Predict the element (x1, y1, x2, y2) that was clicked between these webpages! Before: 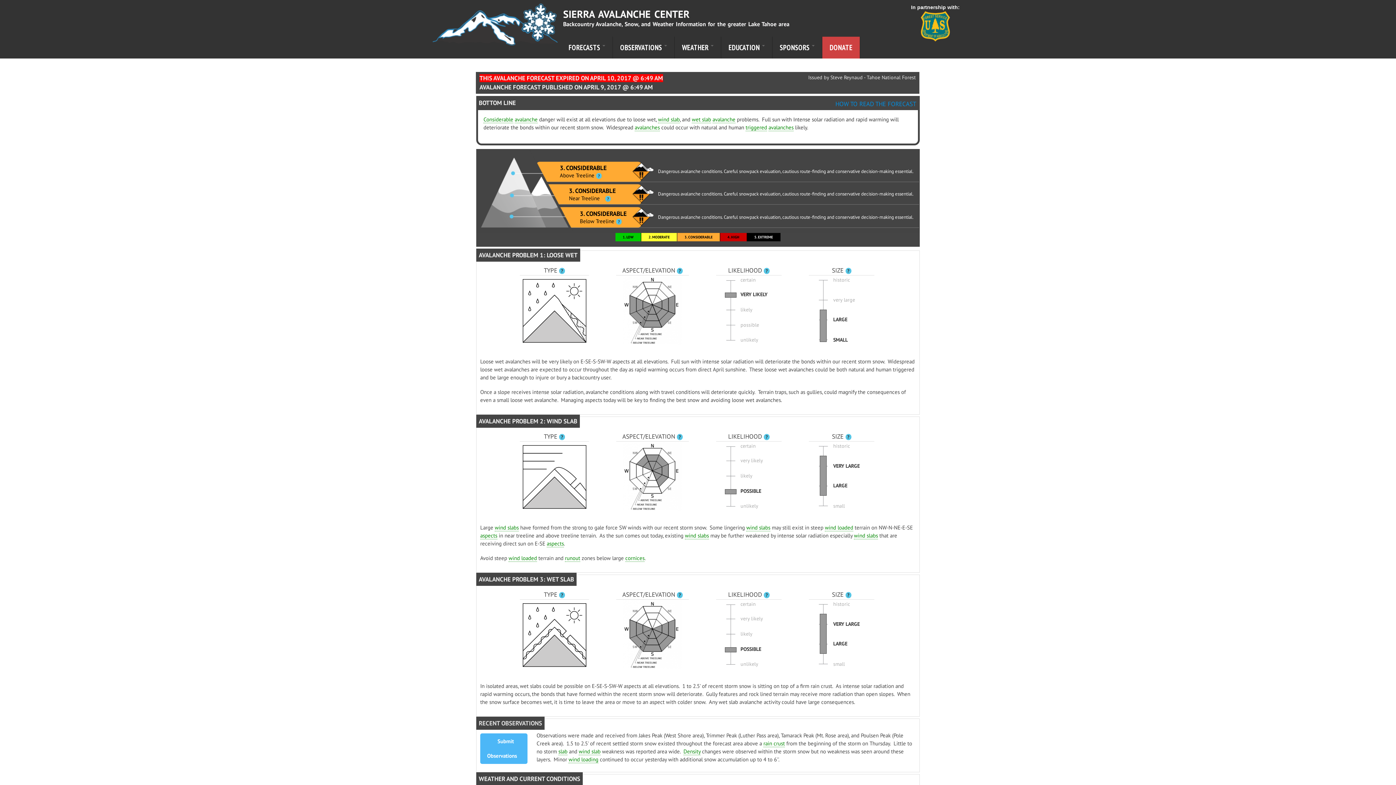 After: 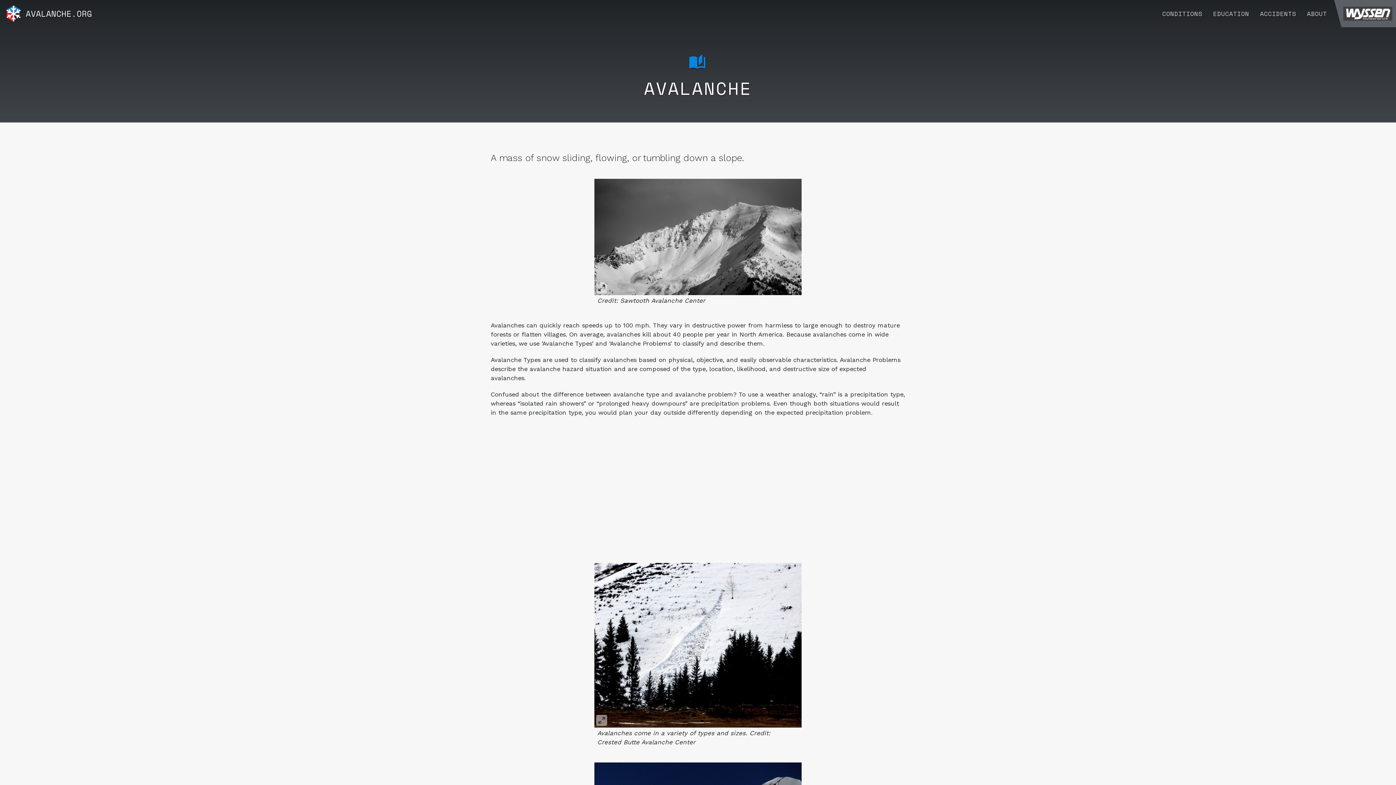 Action: bbox: (712, 116, 735, 123) label: avalanche